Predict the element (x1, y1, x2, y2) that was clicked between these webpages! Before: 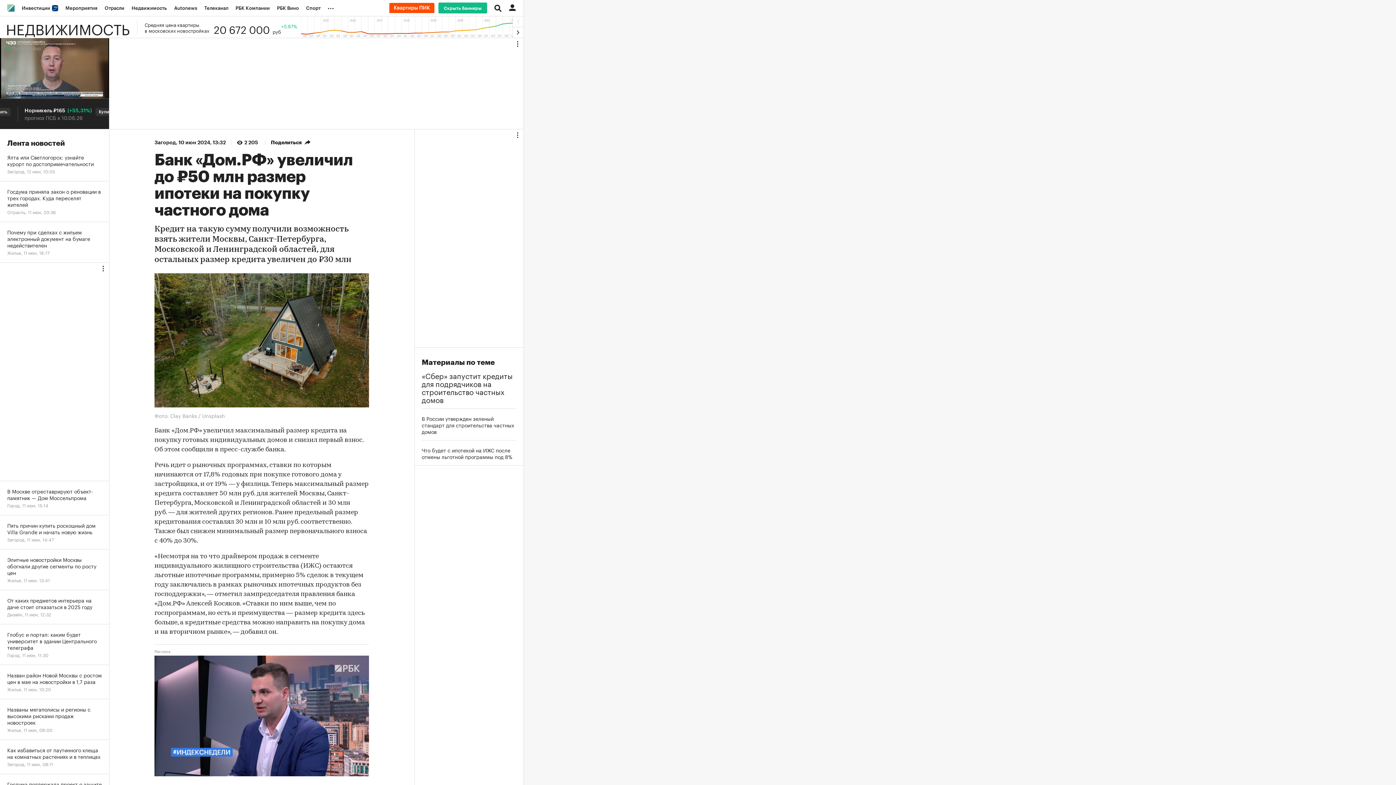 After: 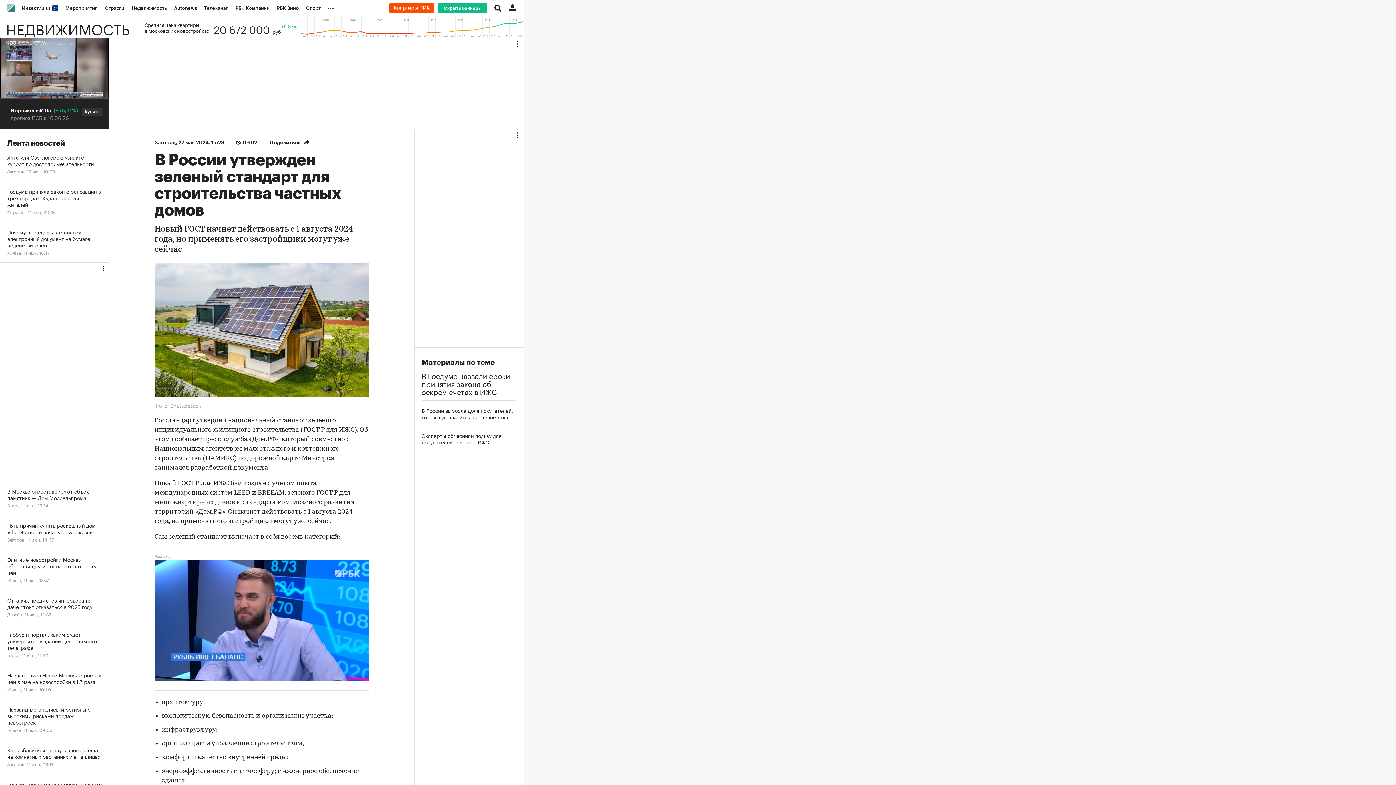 Action: label: В России утвержден зеленый стандарт для строительства частных домов bbox: (421, 415, 516, 434)